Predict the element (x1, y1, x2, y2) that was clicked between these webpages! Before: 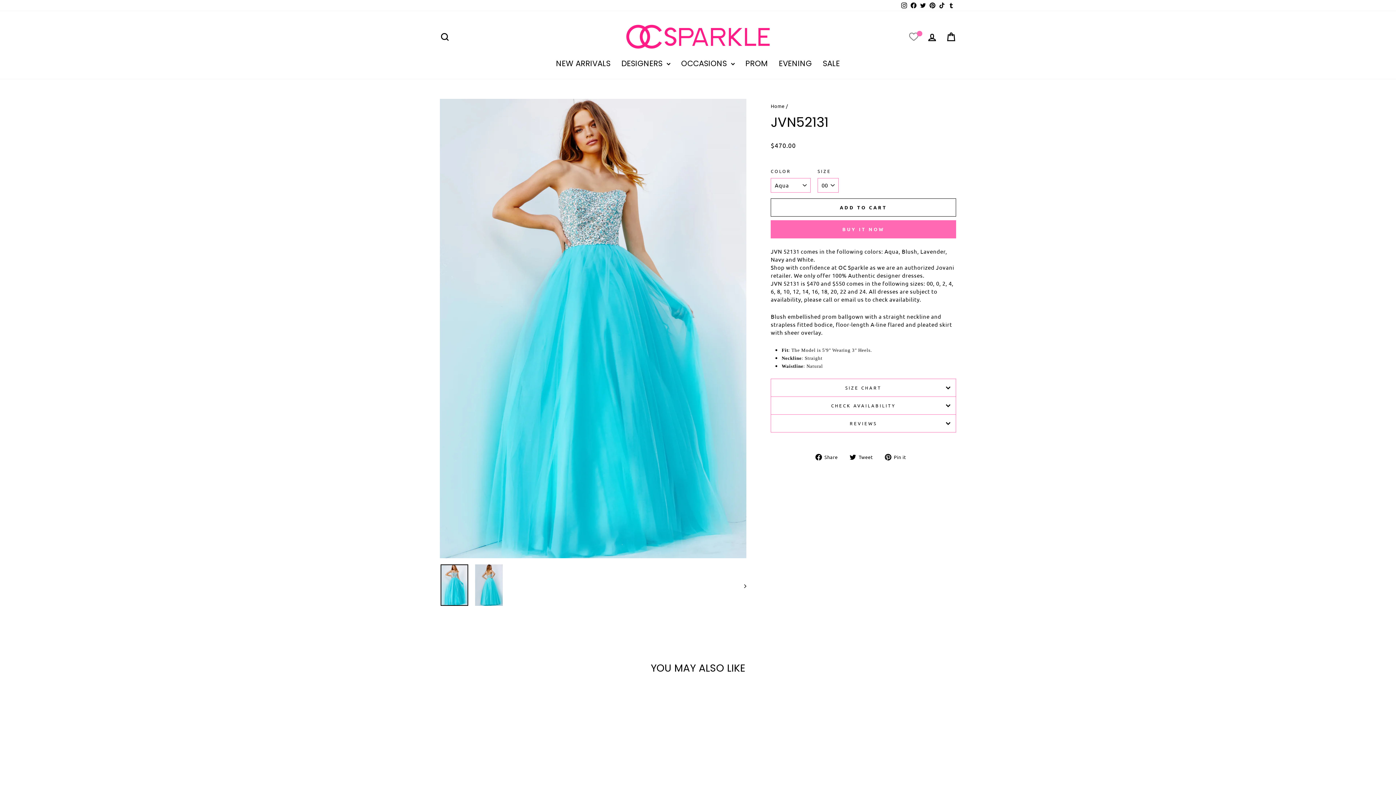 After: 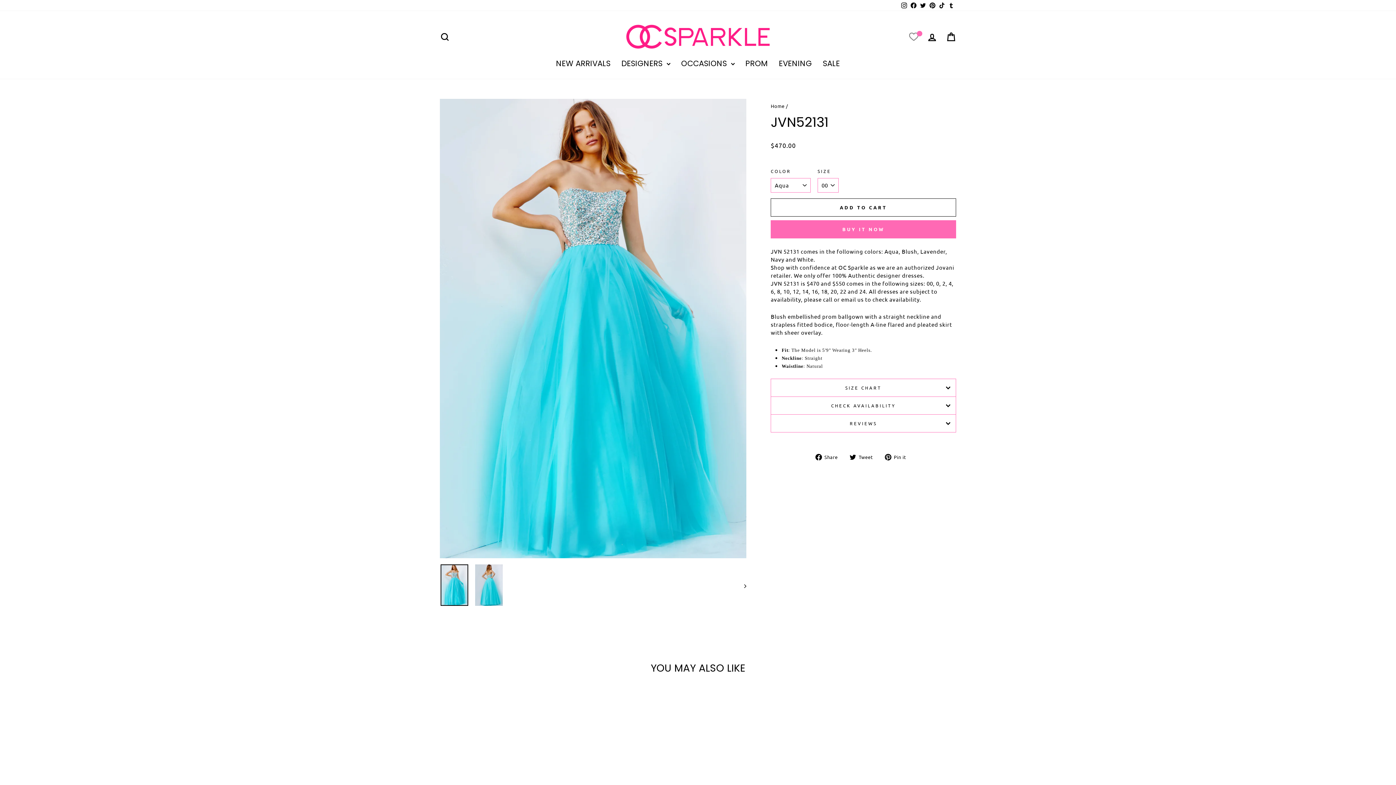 Action: bbox: (849, 452, 878, 460) label:  Tweet
Tweet on Twitter